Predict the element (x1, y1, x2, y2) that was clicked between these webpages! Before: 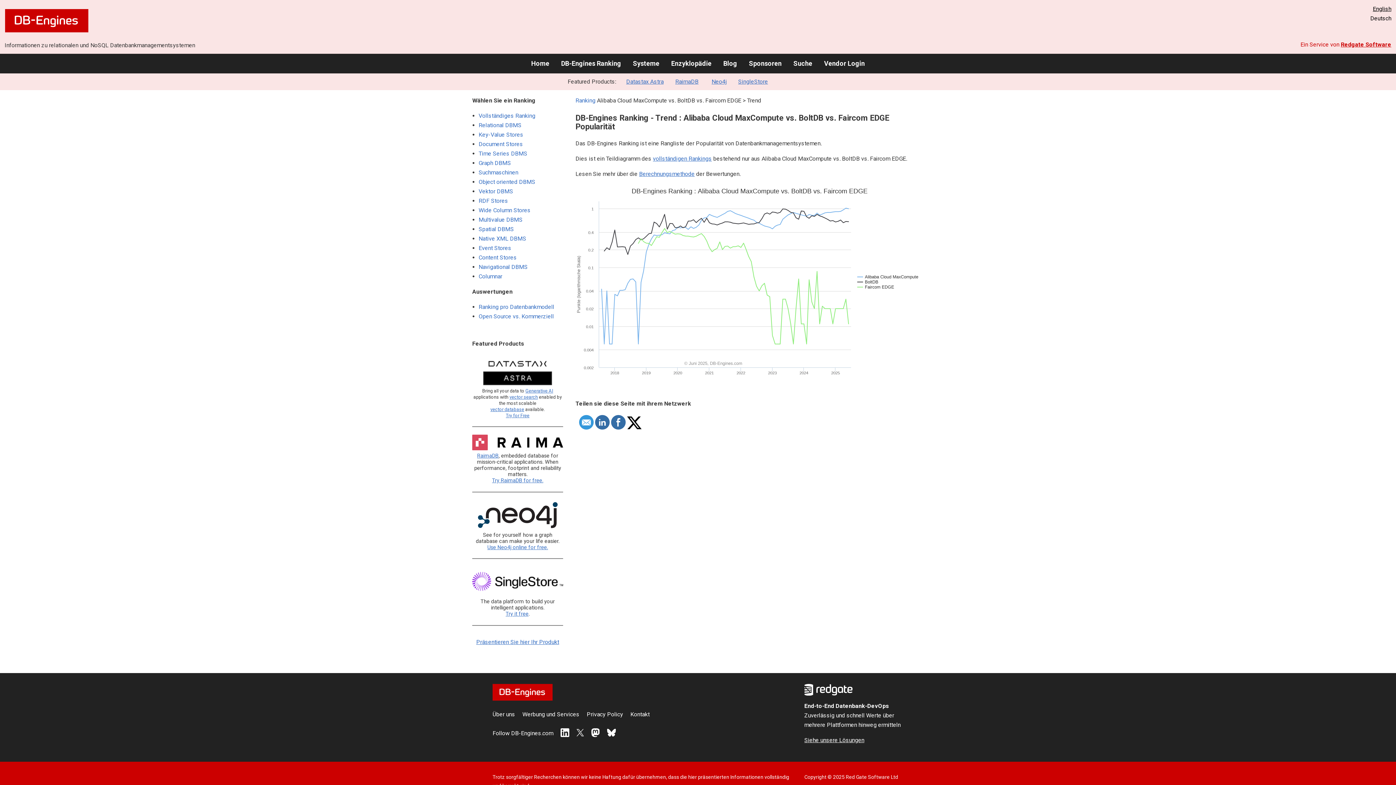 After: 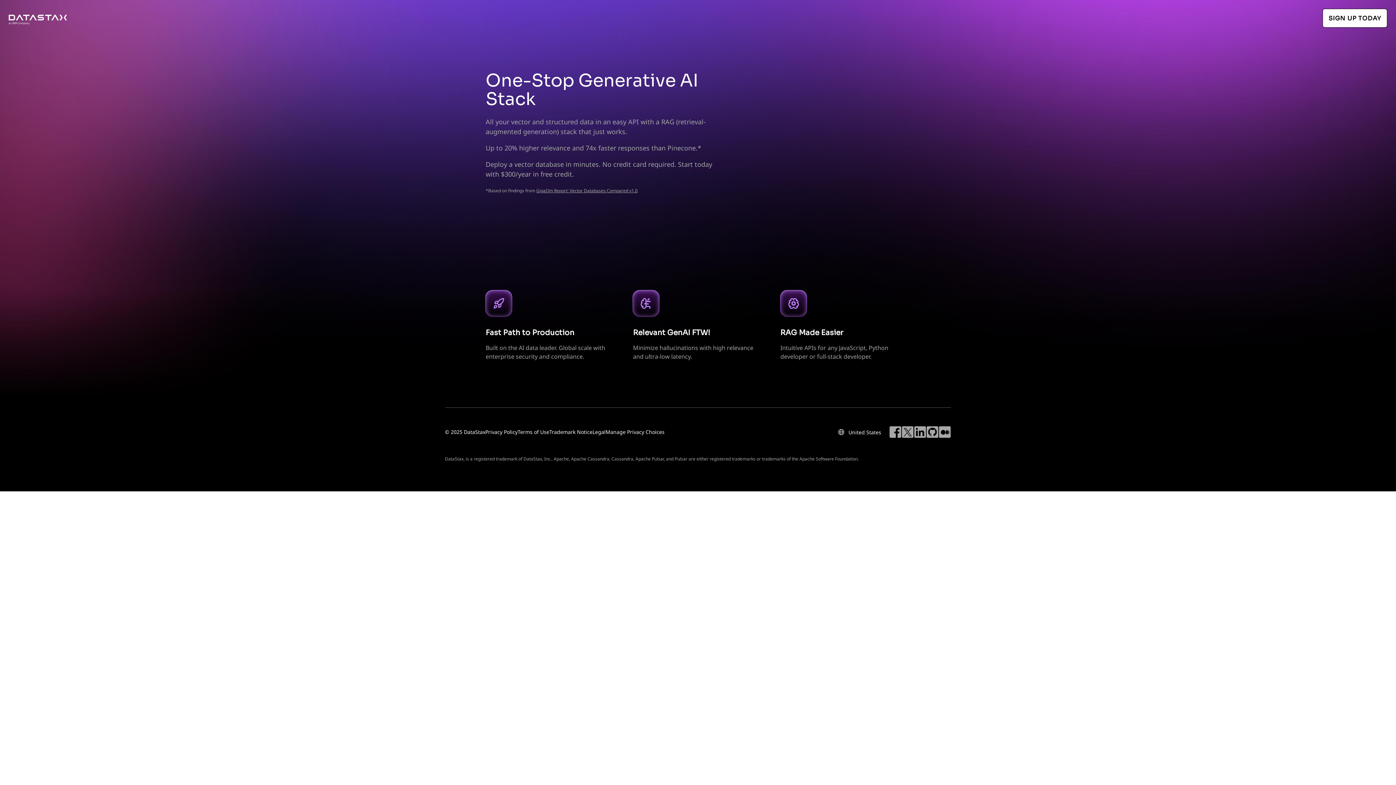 Action: bbox: (506, 413, 529, 418) label: Try for Free